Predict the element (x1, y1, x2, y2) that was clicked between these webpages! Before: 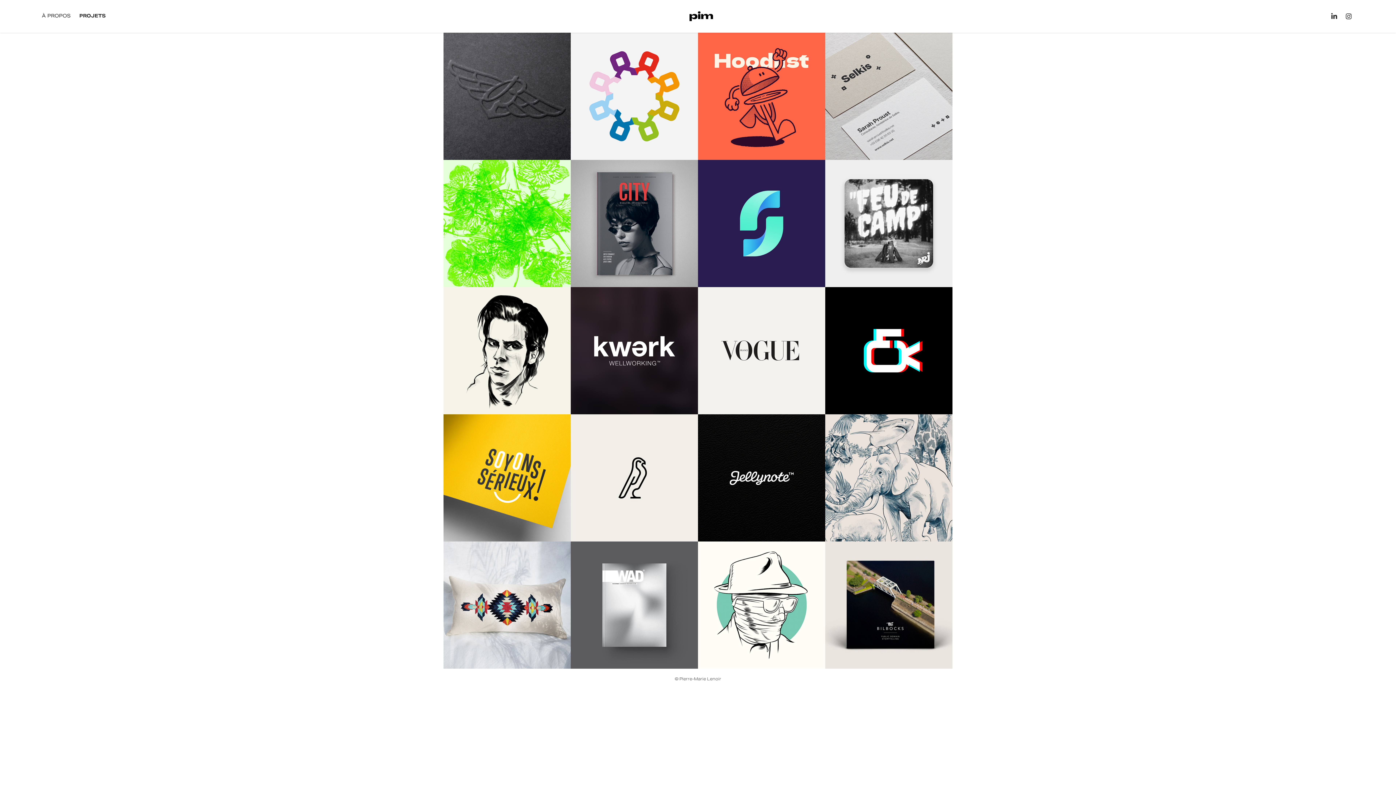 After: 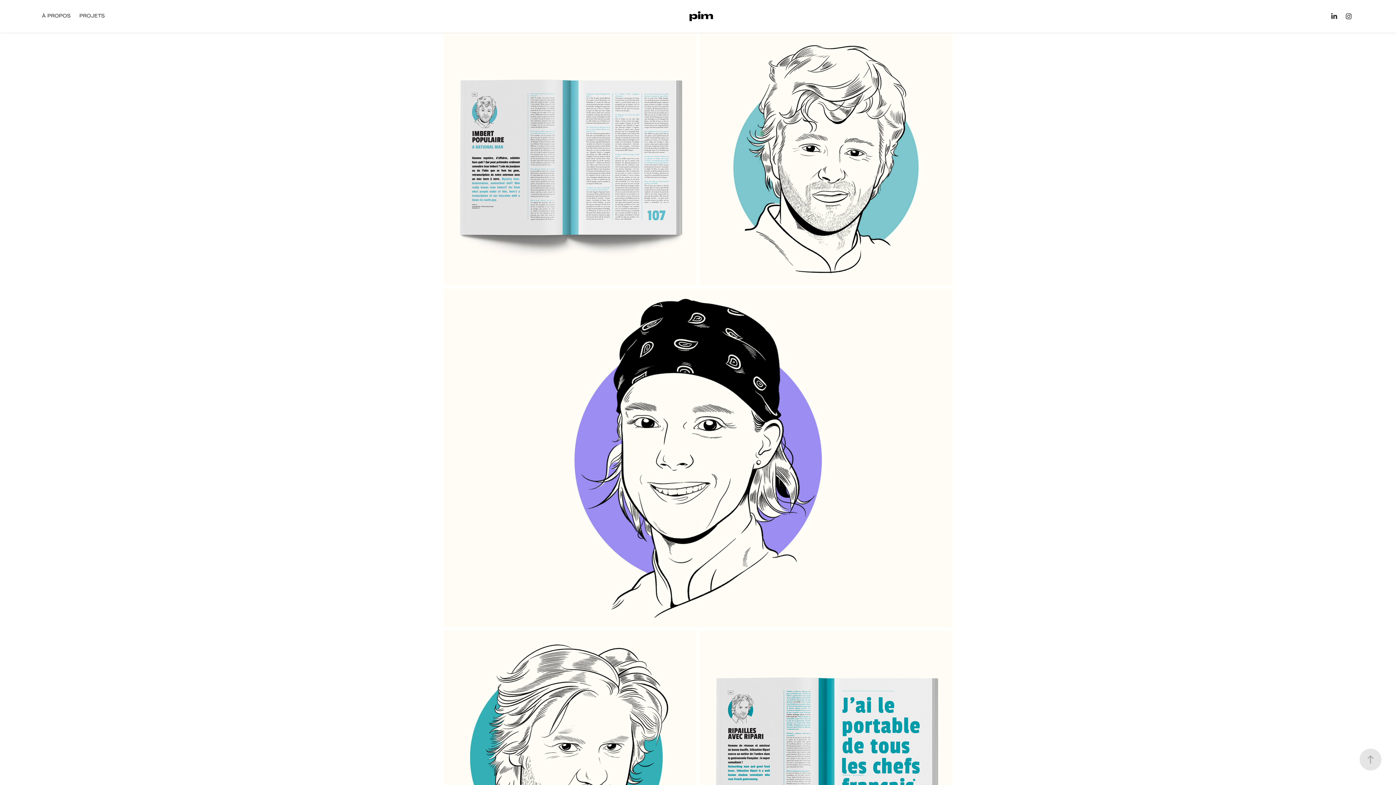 Action: label: FRICOTE
ILLUSTRATION
— bbox: (698, 541, 825, 669)